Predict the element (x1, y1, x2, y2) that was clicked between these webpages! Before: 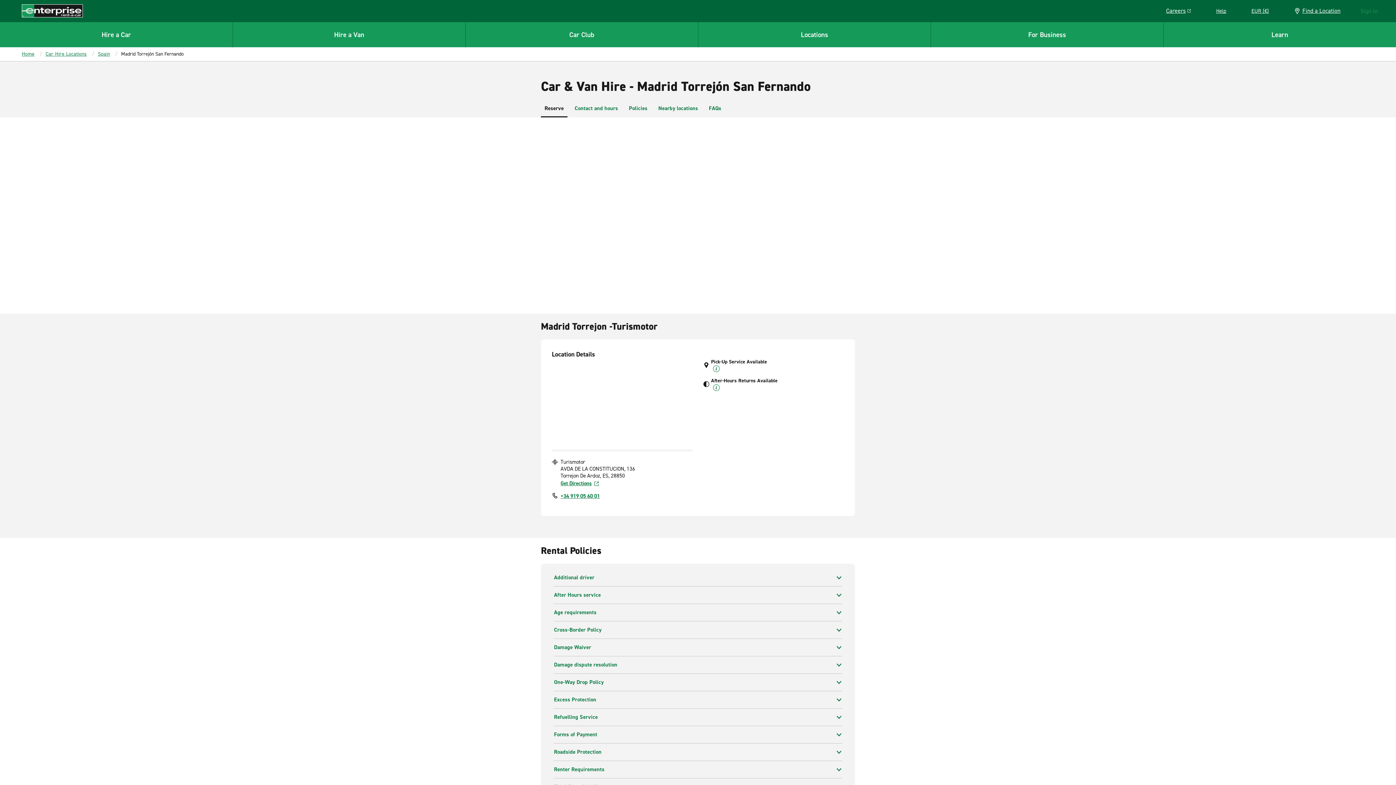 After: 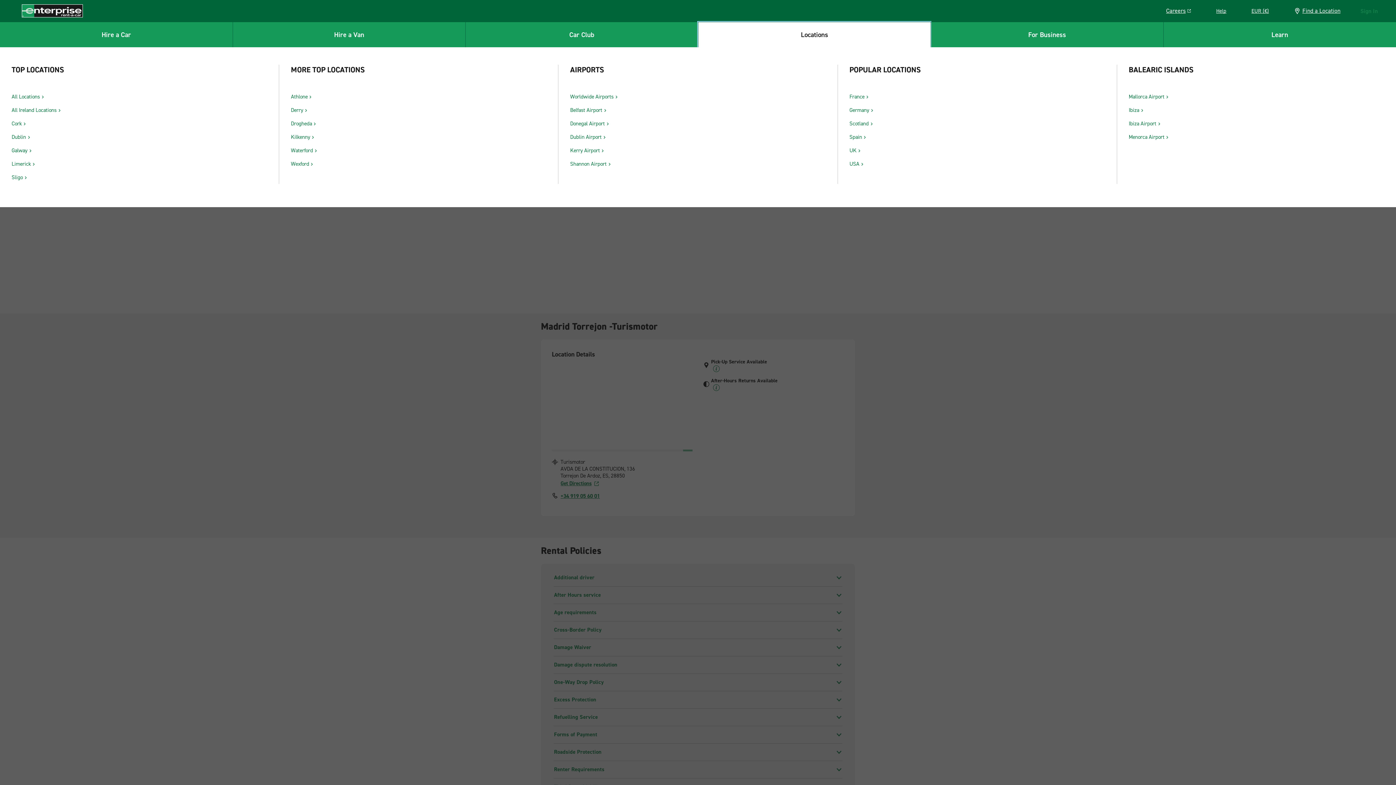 Action: bbox: (698, 21, 930, 47) label: Locations